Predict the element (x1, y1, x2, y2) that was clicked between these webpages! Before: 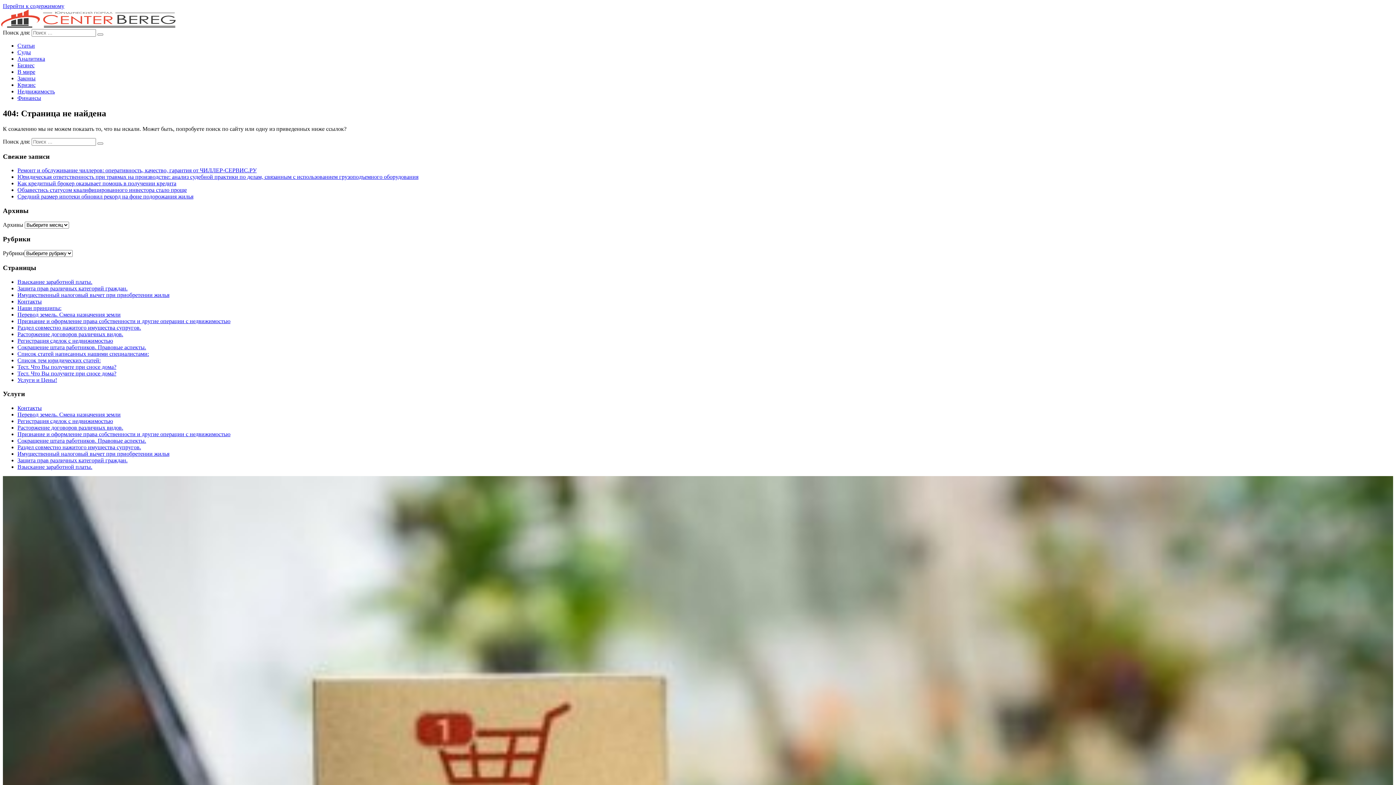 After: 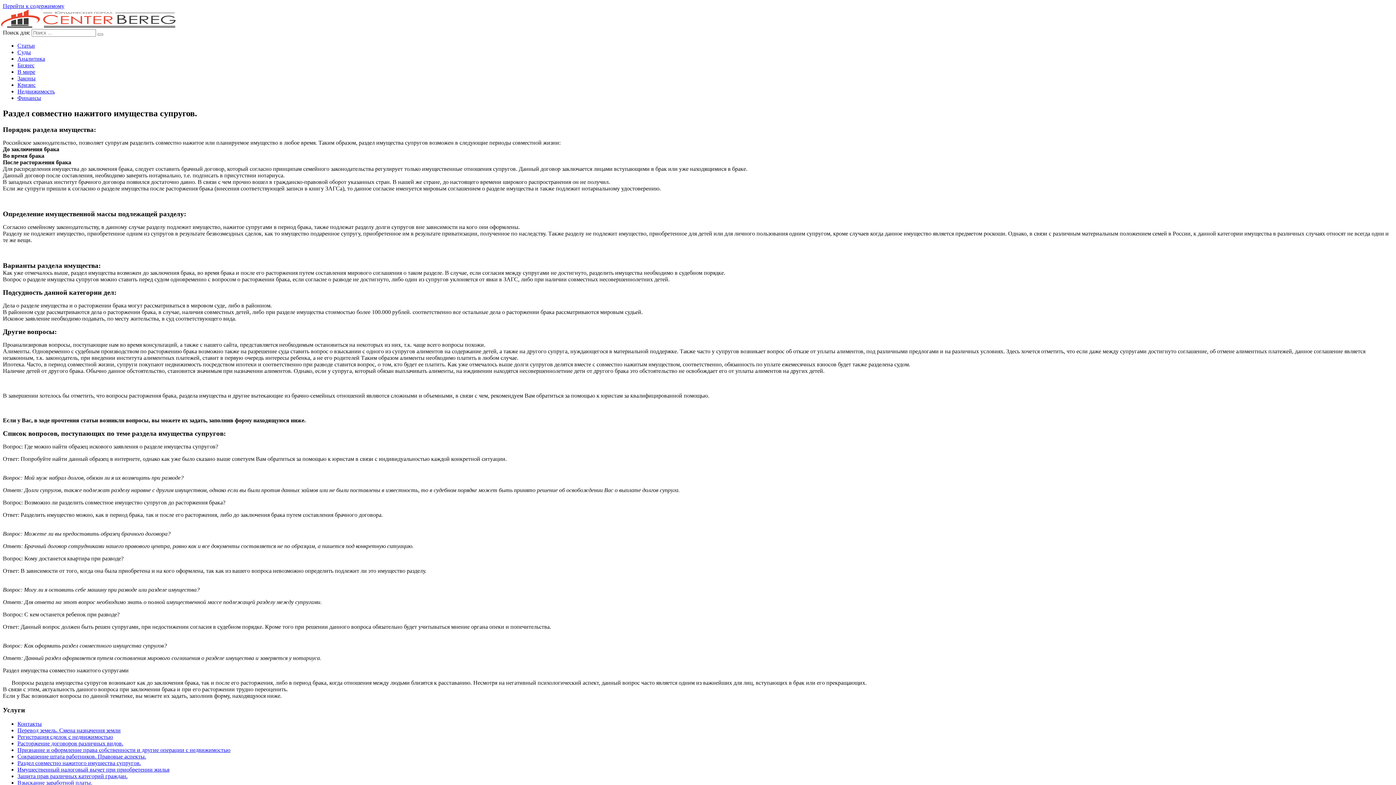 Action: label: Раздел совместно нажитого имущества супругов. bbox: (17, 324, 141, 330)